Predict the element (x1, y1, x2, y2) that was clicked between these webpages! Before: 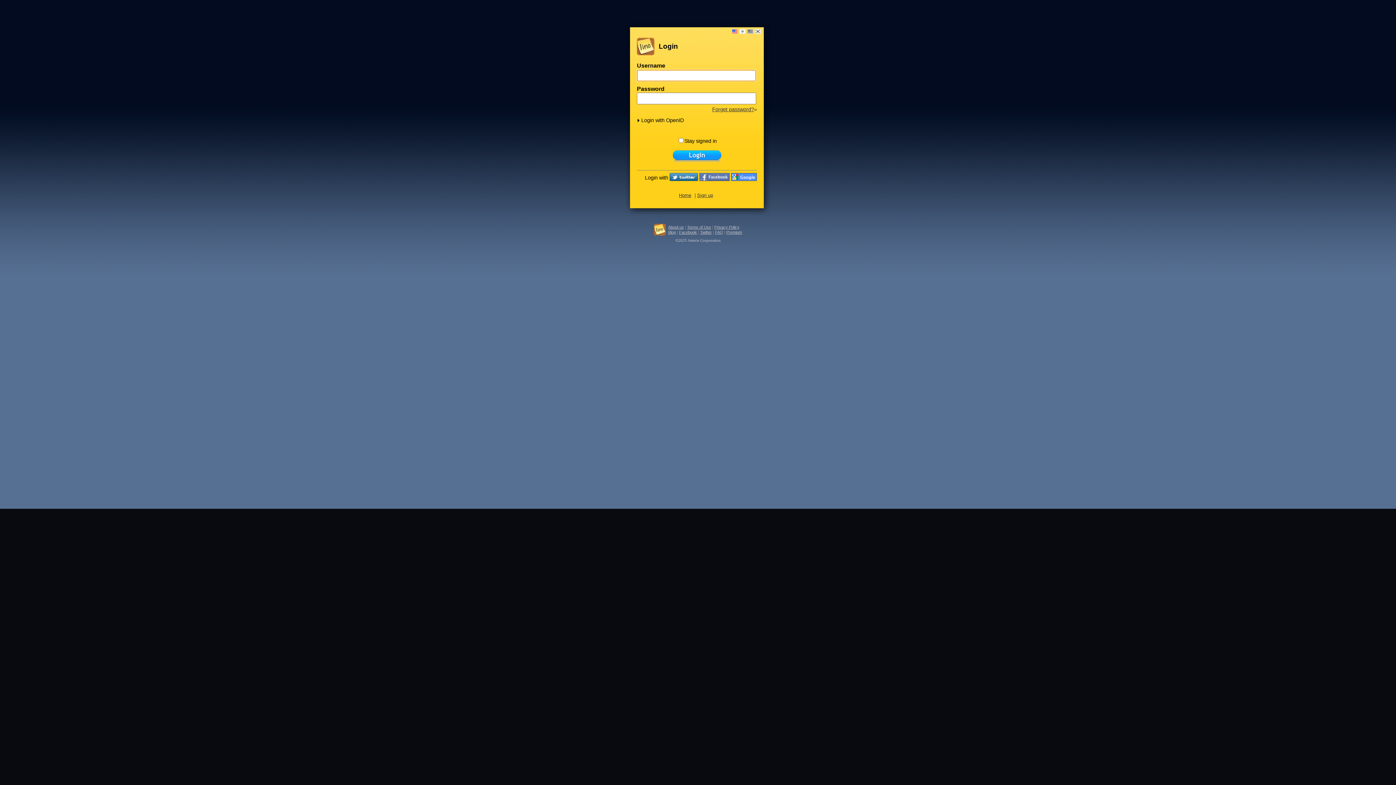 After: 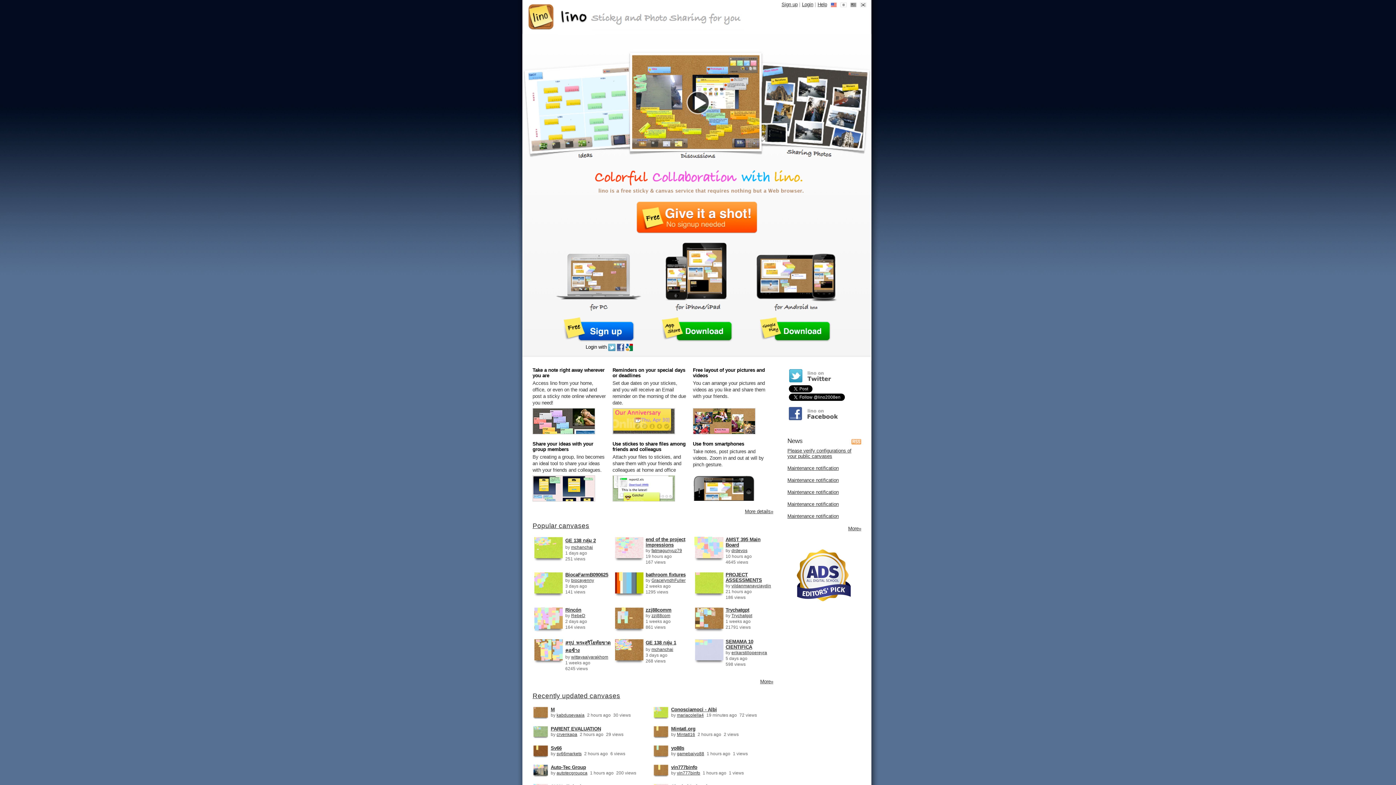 Action: bbox: (637, 37, 654, 55)